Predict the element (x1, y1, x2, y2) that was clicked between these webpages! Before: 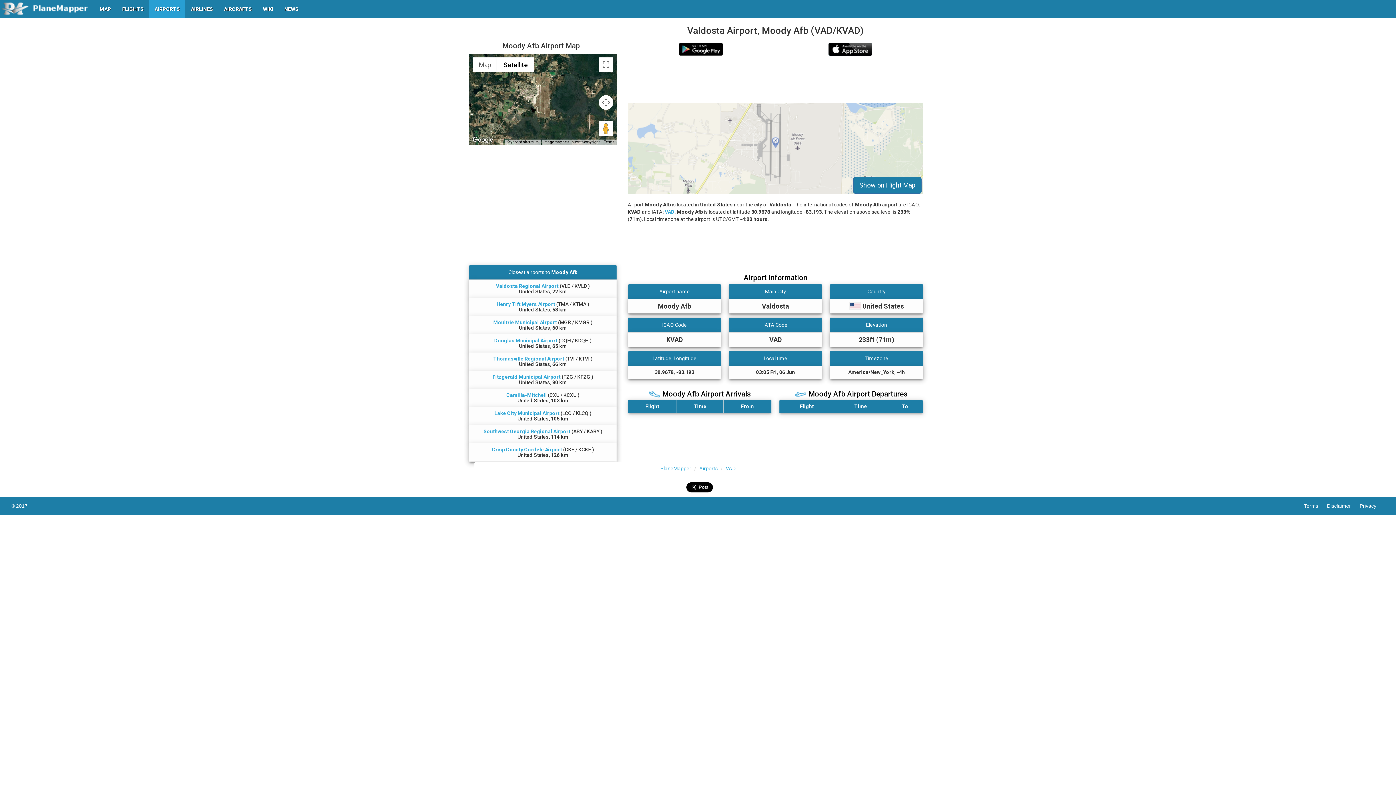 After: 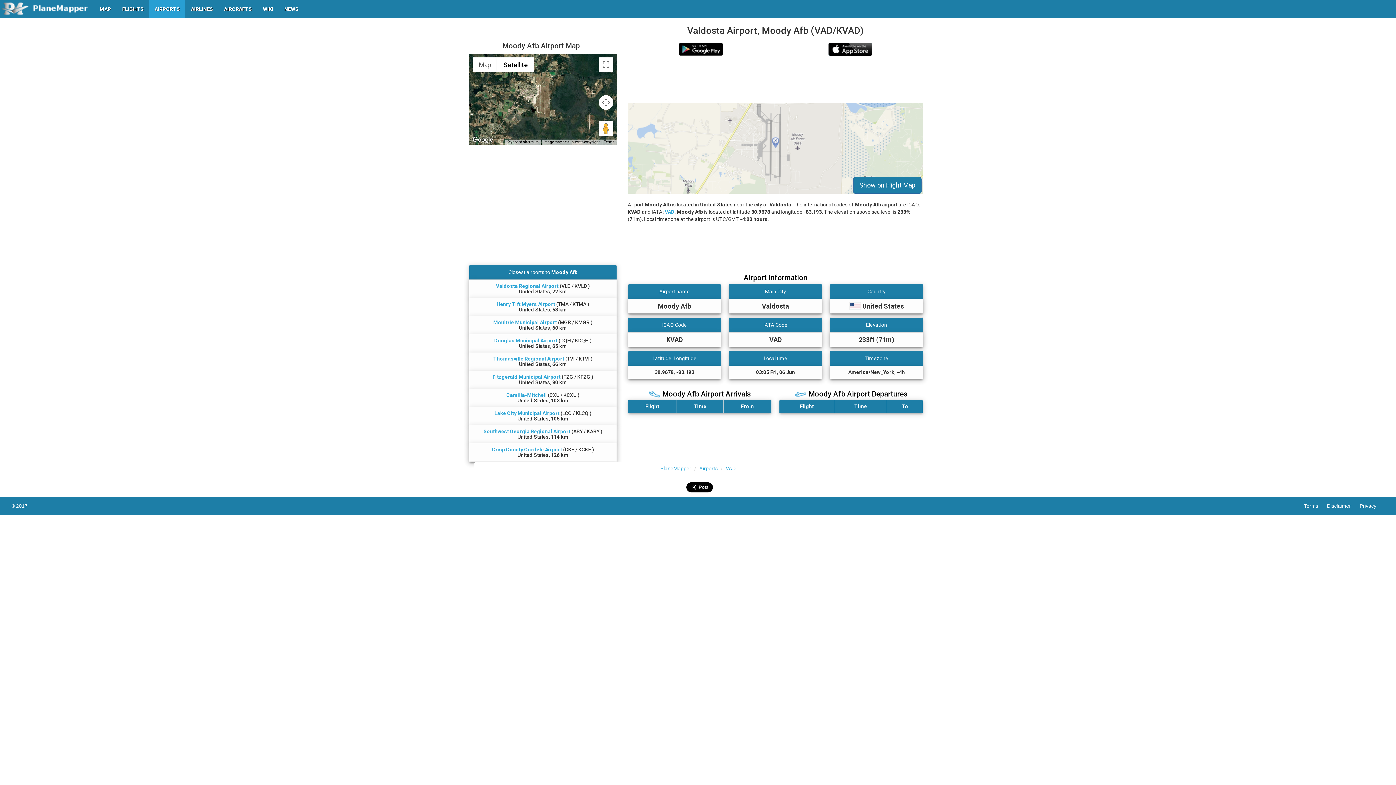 Action: bbox: (726, 465, 735, 471) label: VAD